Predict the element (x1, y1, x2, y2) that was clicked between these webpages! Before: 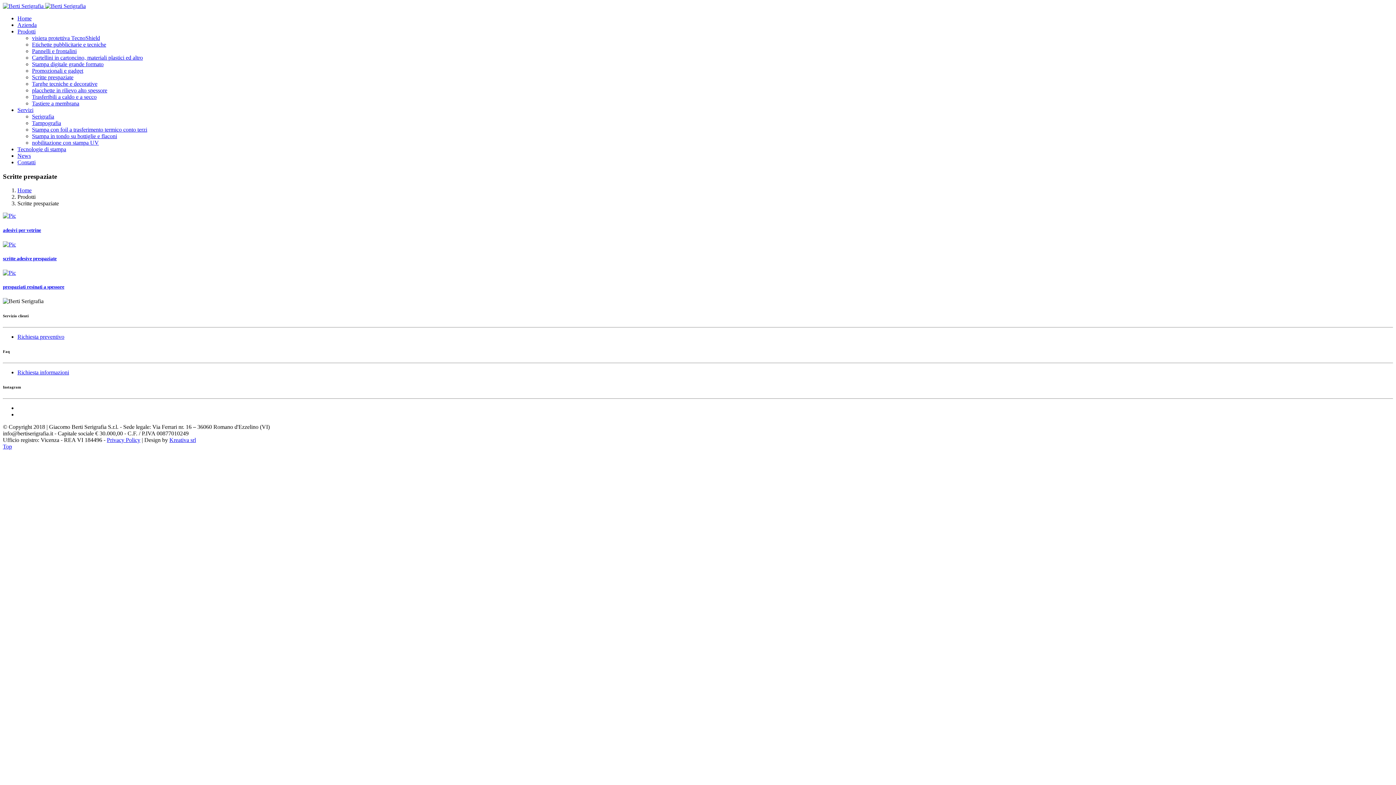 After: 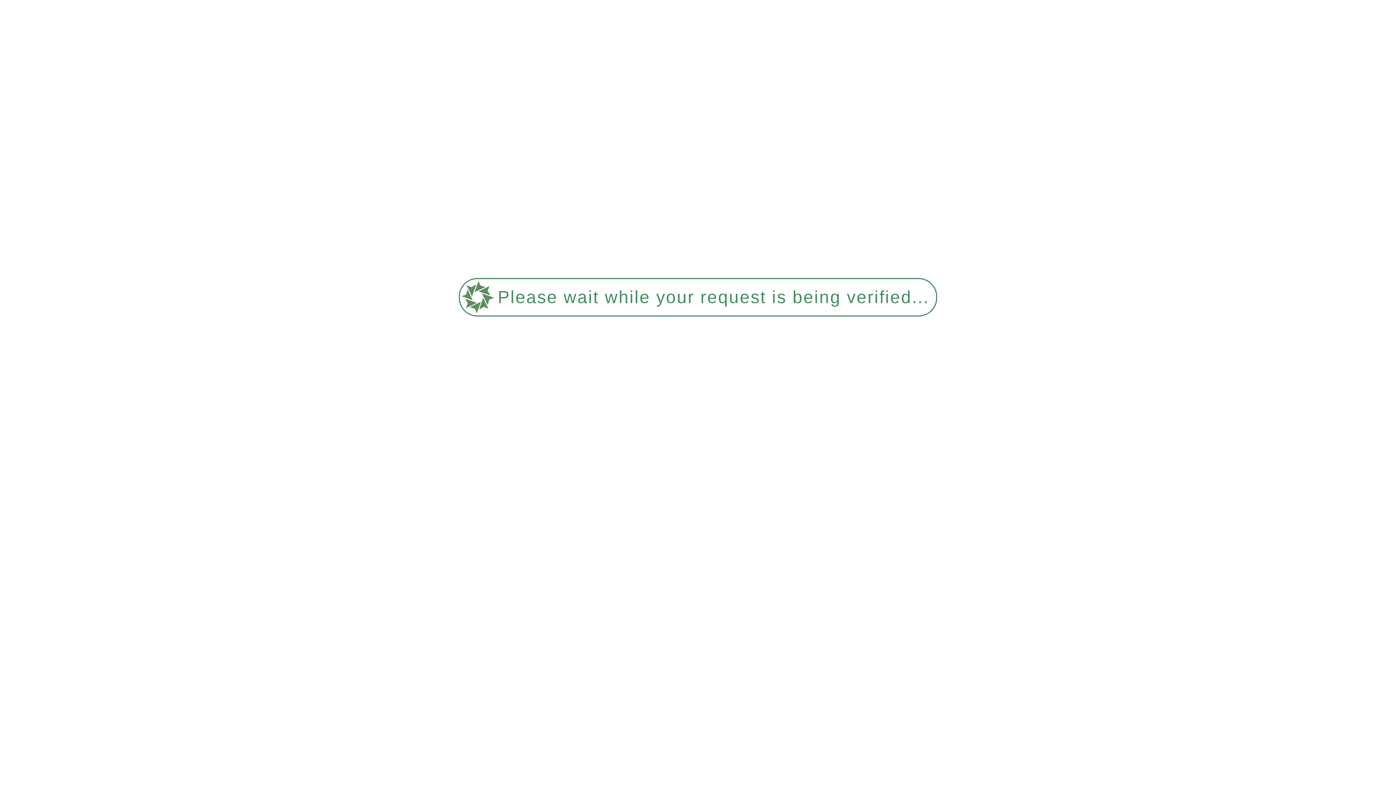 Action: bbox: (17, 159, 35, 165) label: Contatti